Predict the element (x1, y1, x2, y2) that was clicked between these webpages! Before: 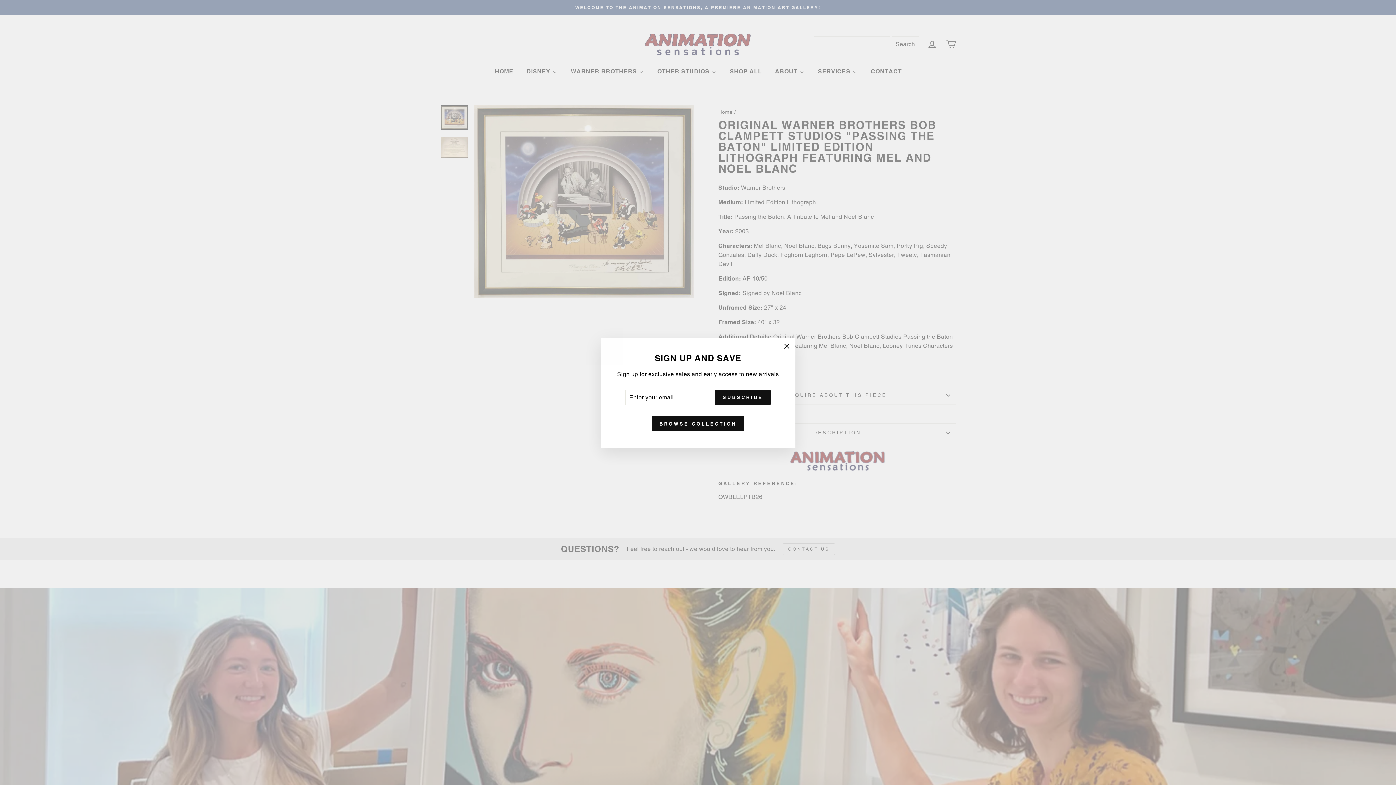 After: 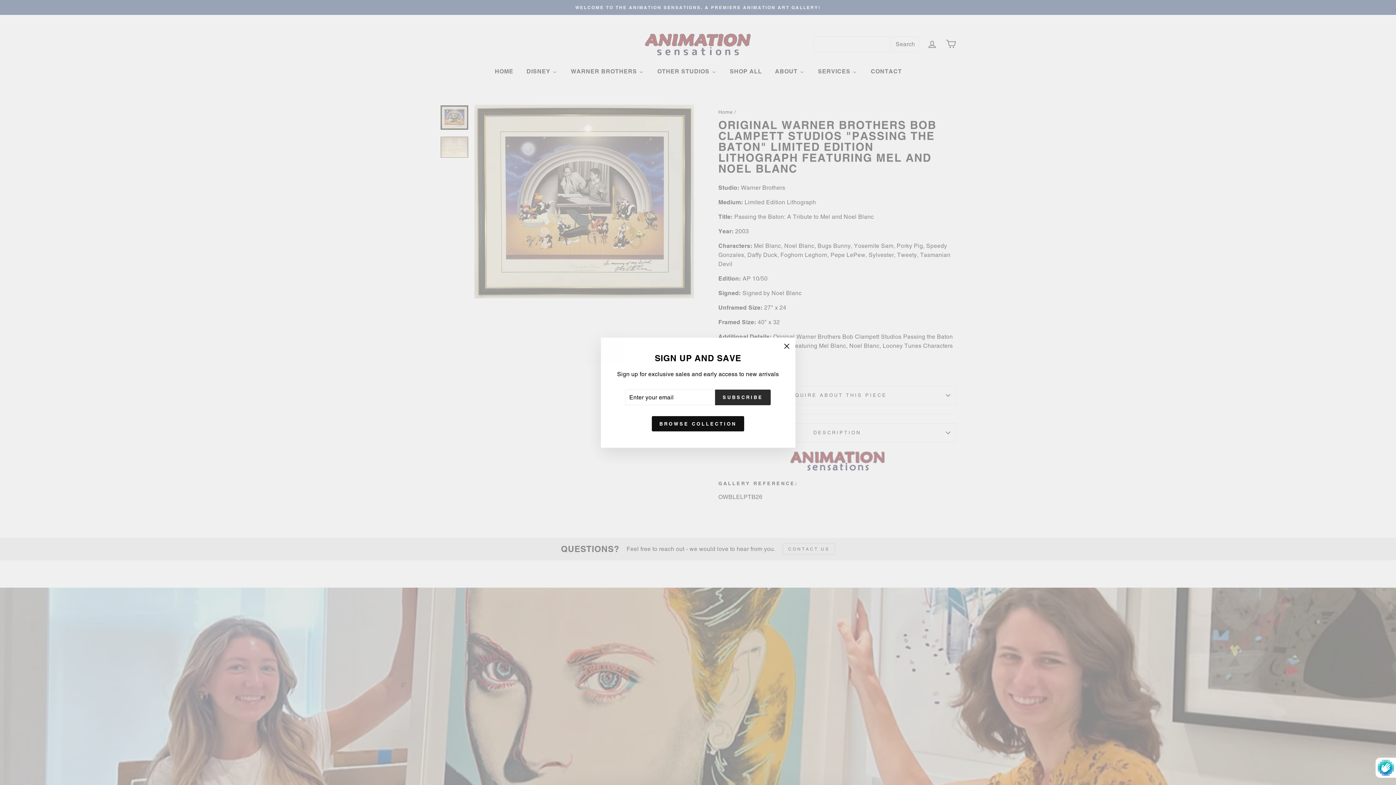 Action: label: SUBSCRIBE bbox: (715, 389, 770, 405)